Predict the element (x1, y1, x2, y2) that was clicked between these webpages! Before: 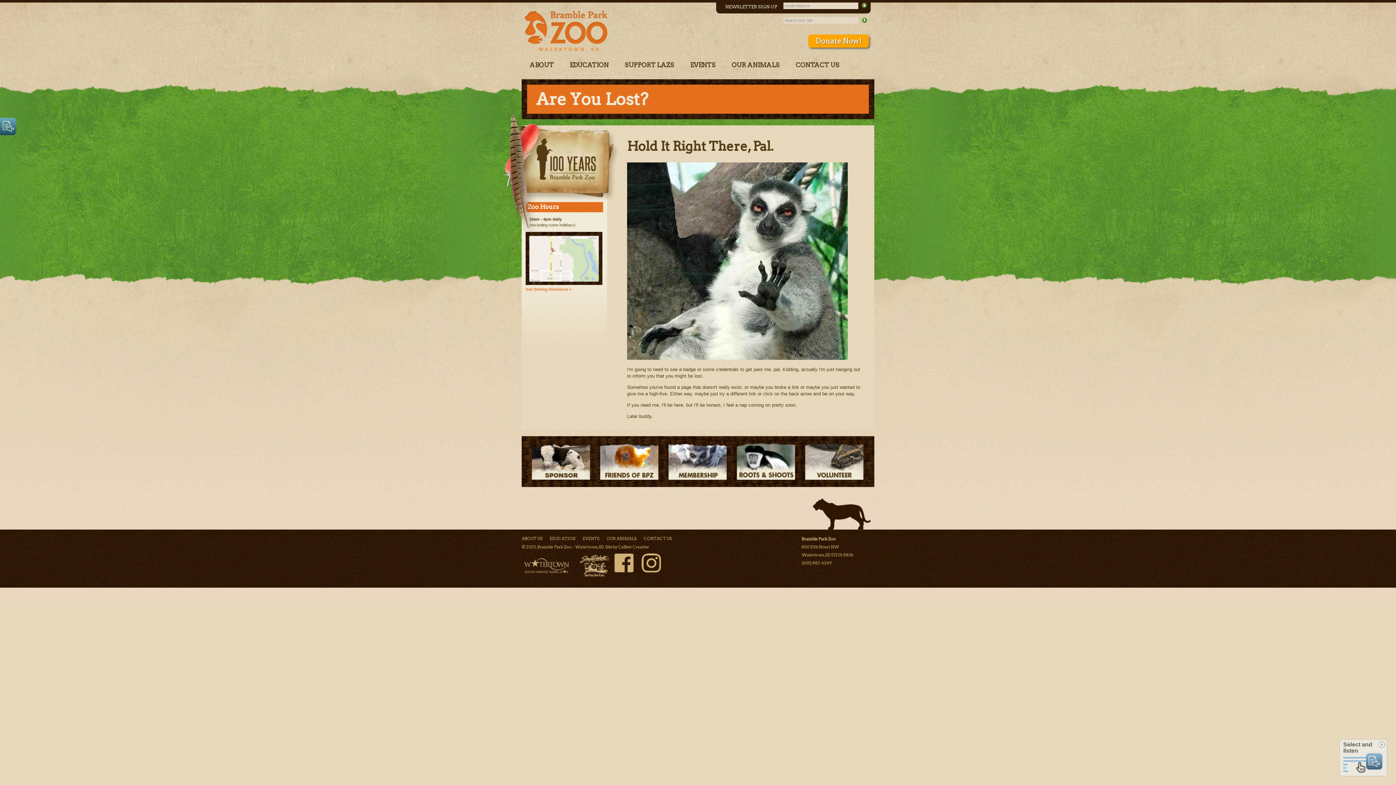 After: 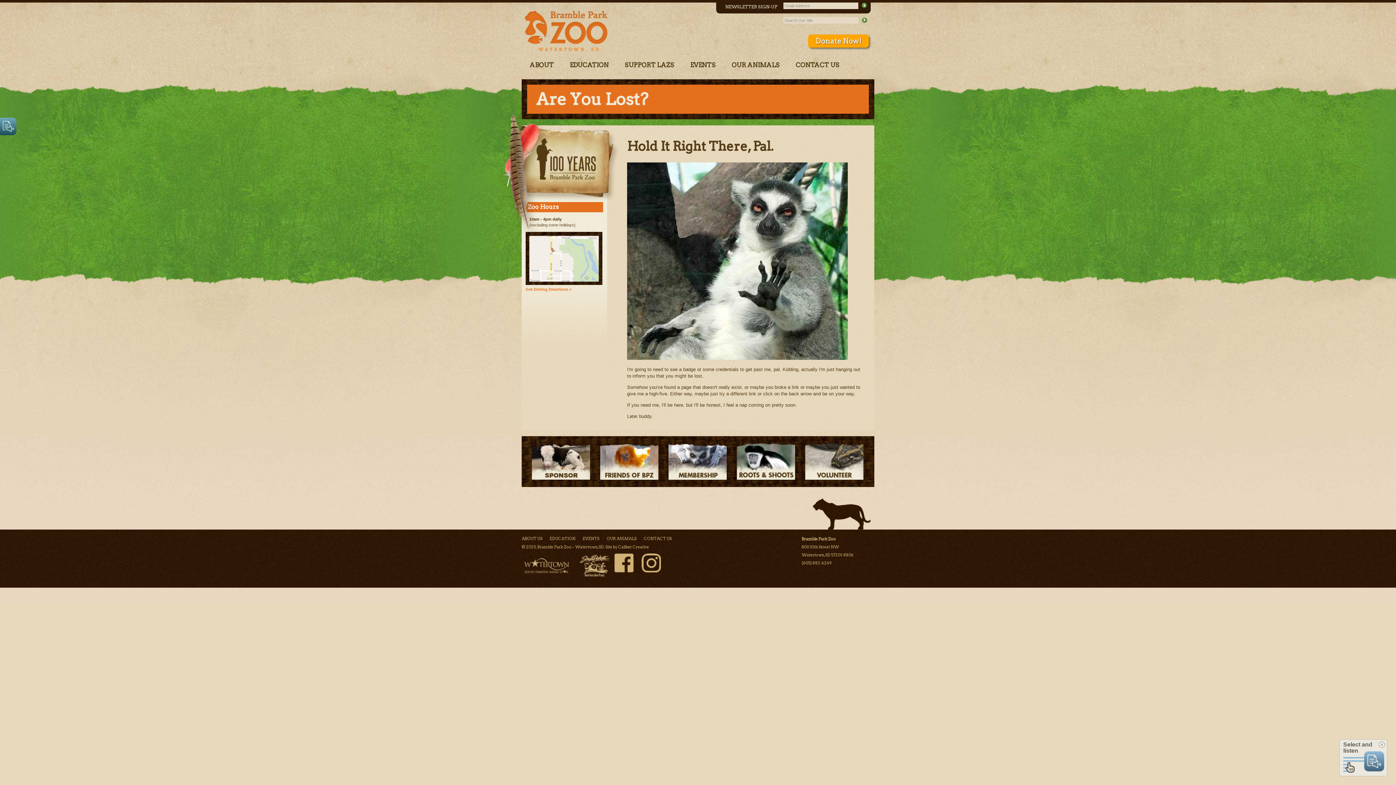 Action: bbox: (525, 287, 571, 291) label: Get Driving Directions »